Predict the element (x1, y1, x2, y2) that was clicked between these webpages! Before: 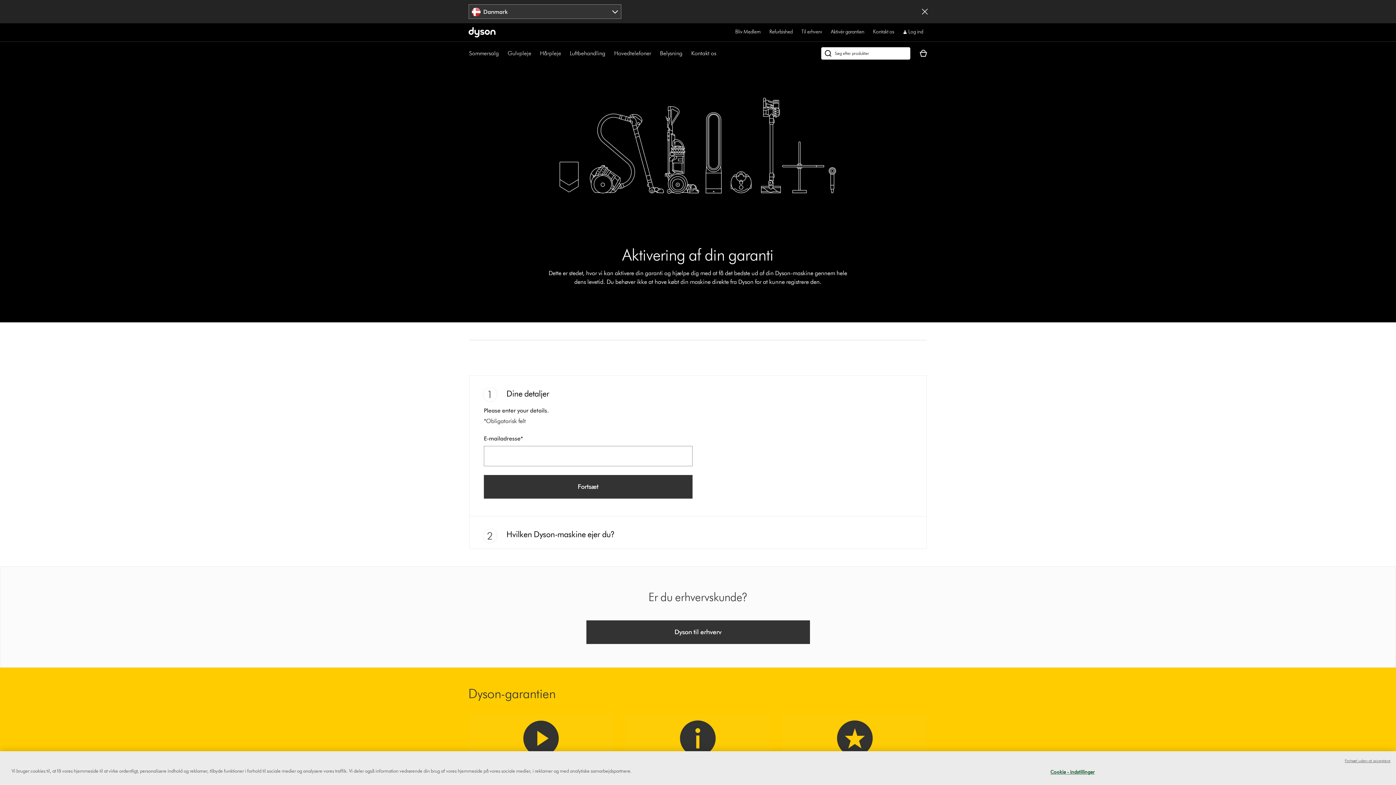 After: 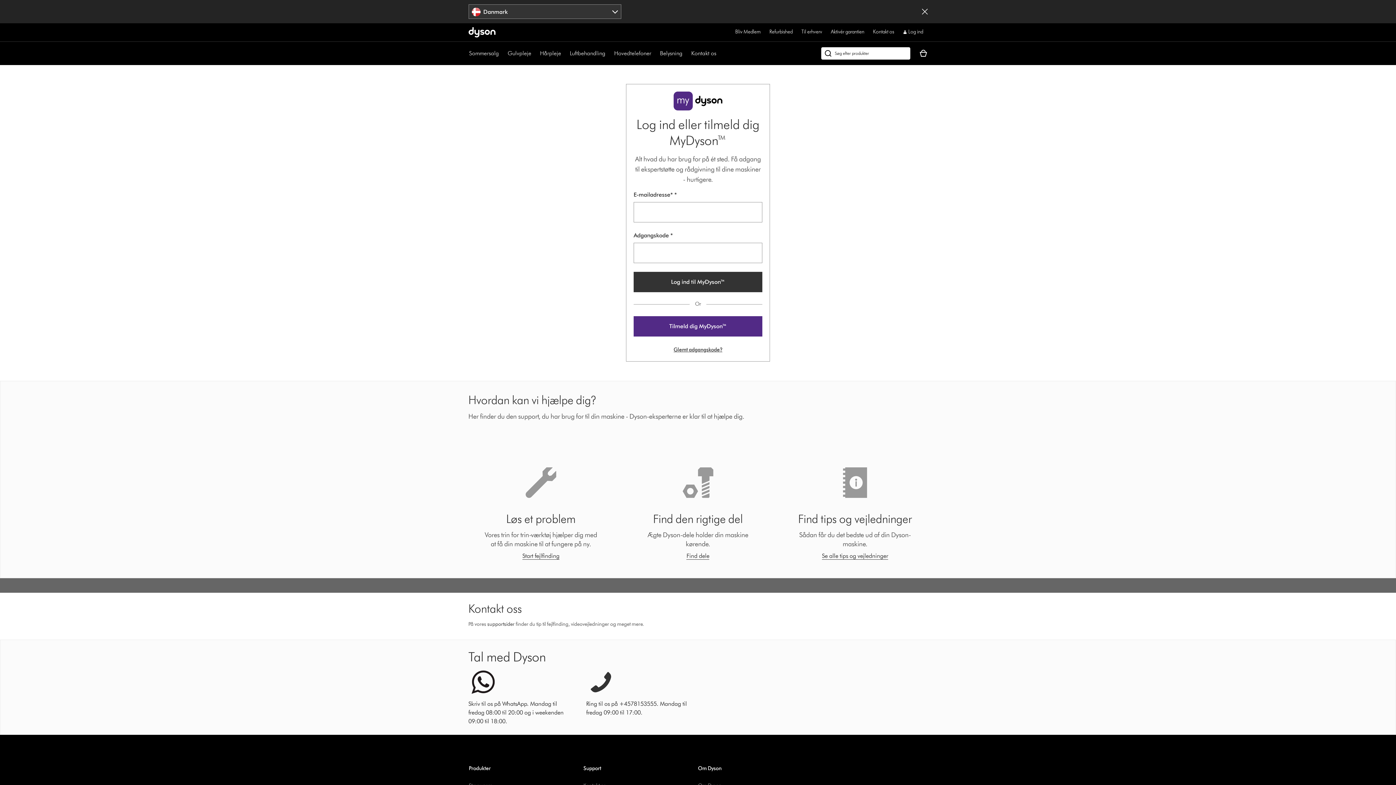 Action: bbox: (903, 27, 923, 36) label: Log ind